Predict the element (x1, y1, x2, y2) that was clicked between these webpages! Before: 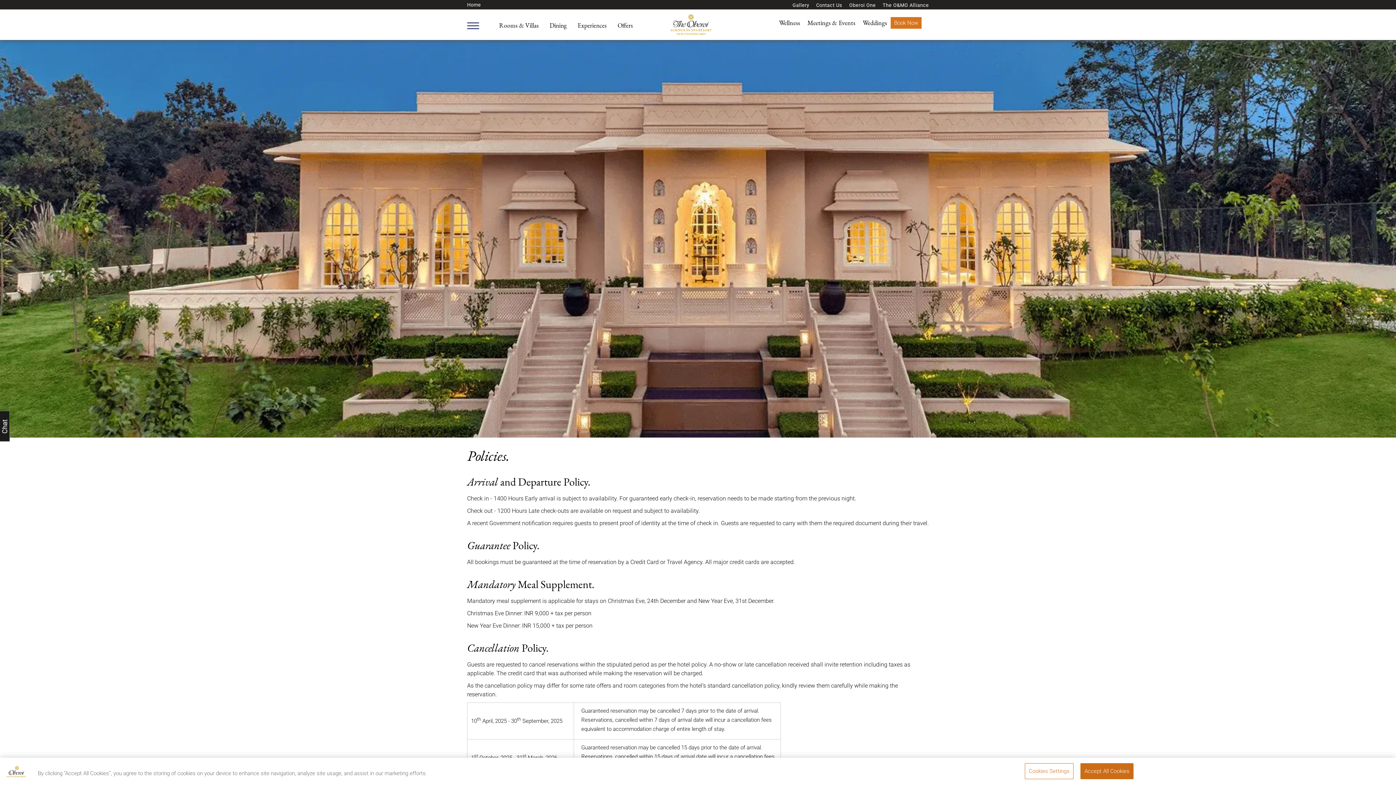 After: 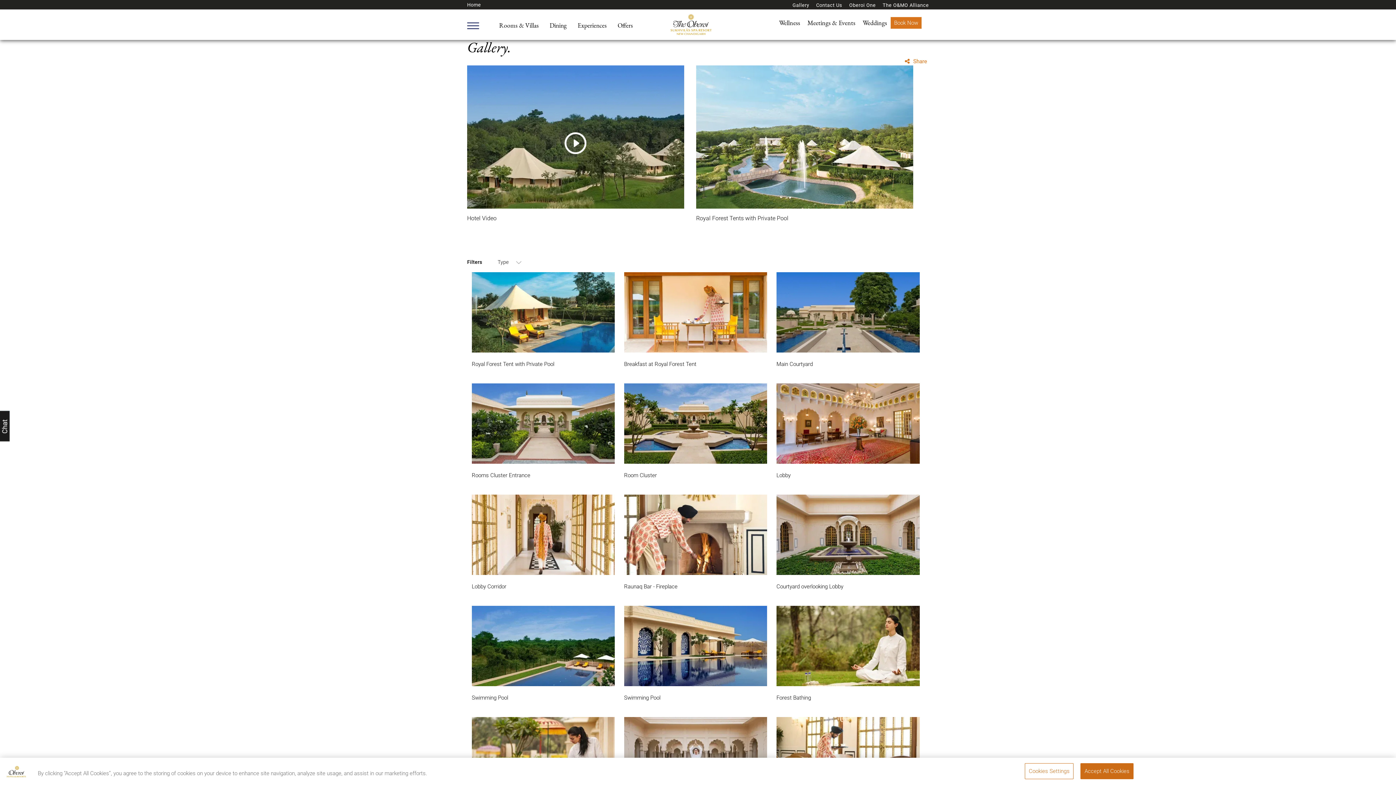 Action: bbox: (792, 2, 809, 8) label: Gallery